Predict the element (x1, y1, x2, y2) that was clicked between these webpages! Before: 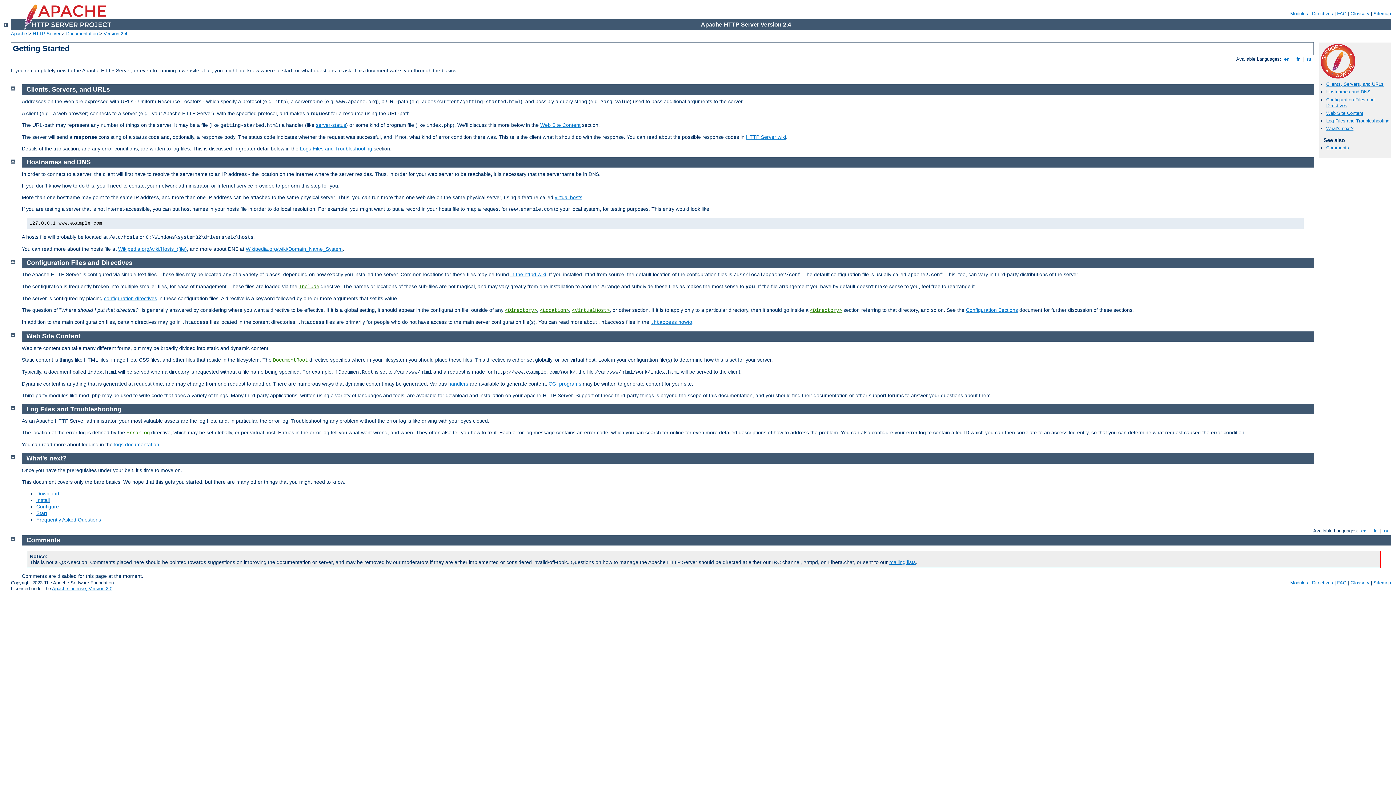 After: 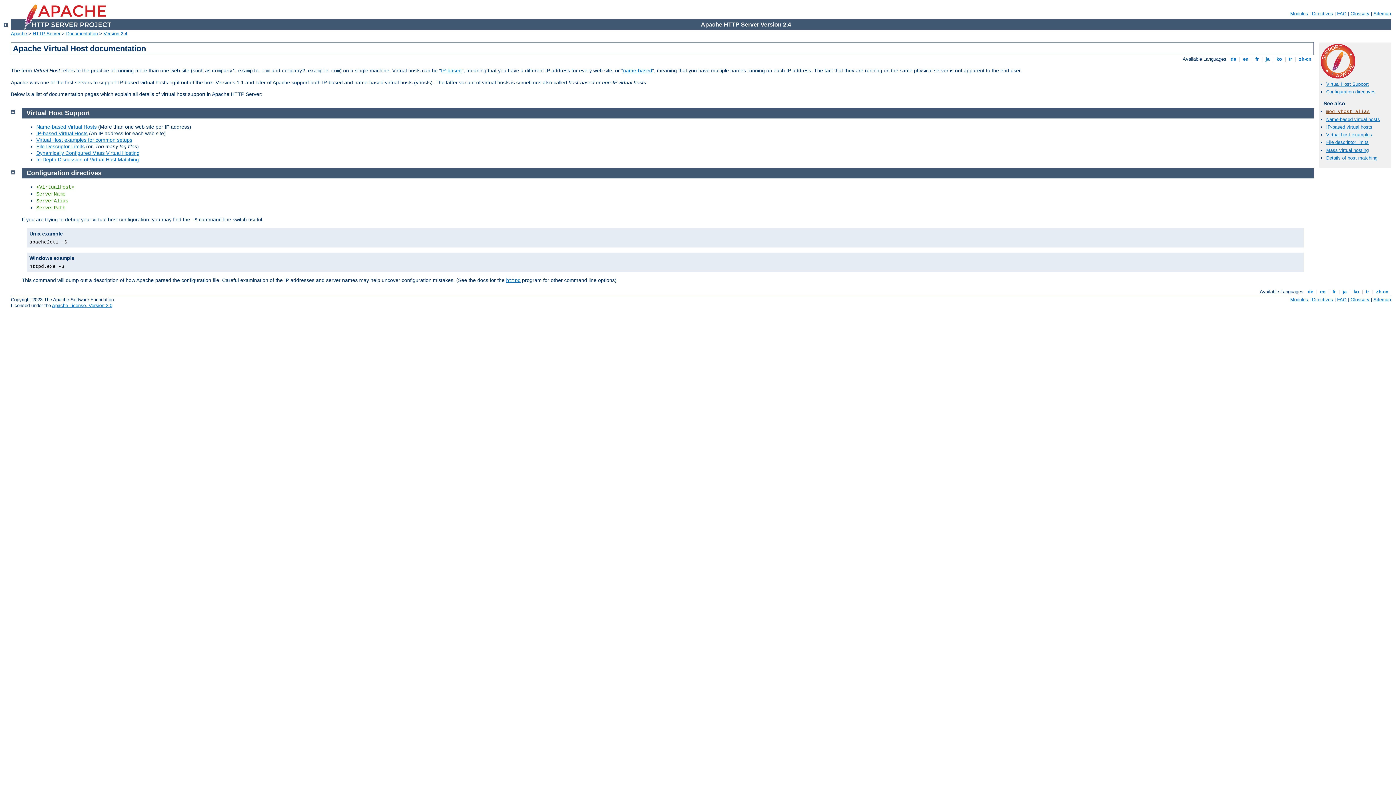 Action: label: virtual hosts bbox: (554, 194, 582, 200)